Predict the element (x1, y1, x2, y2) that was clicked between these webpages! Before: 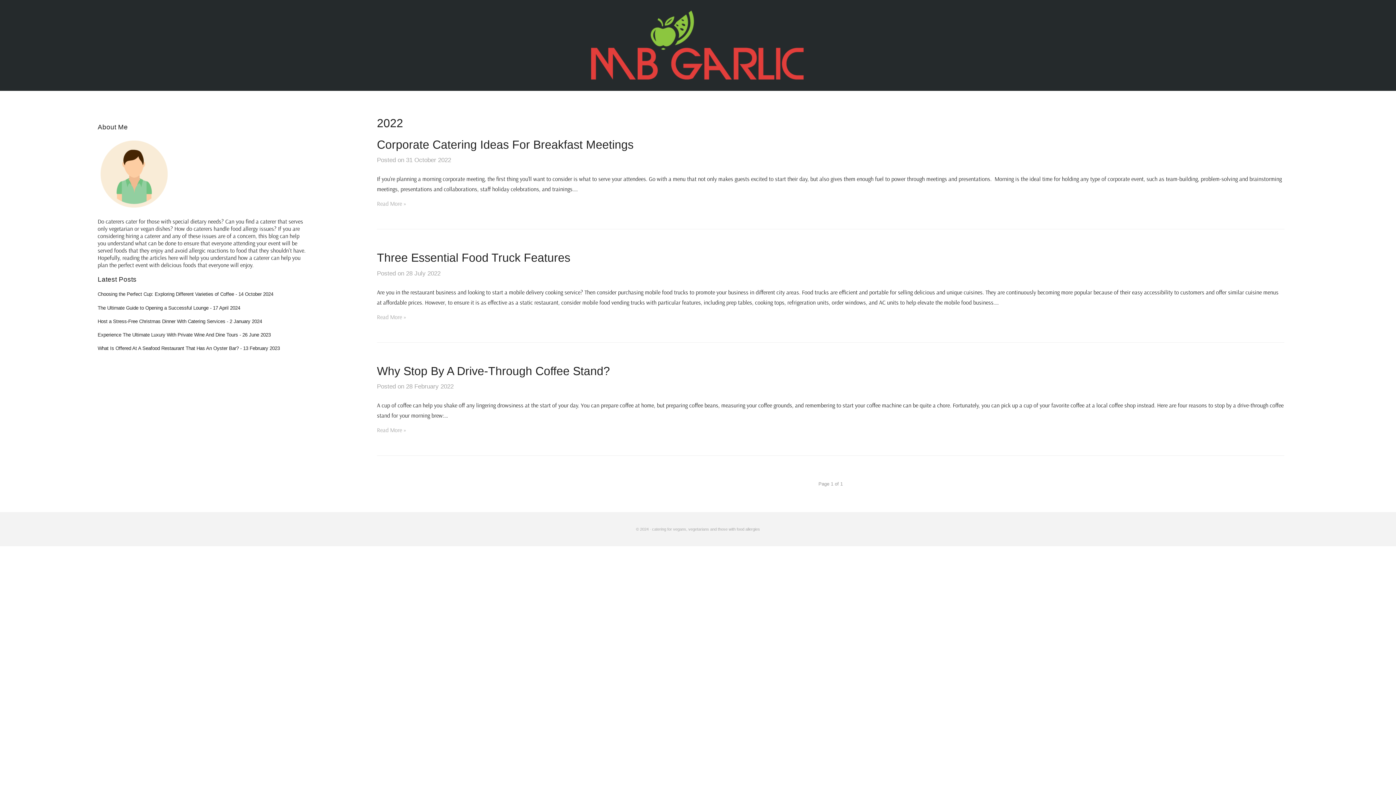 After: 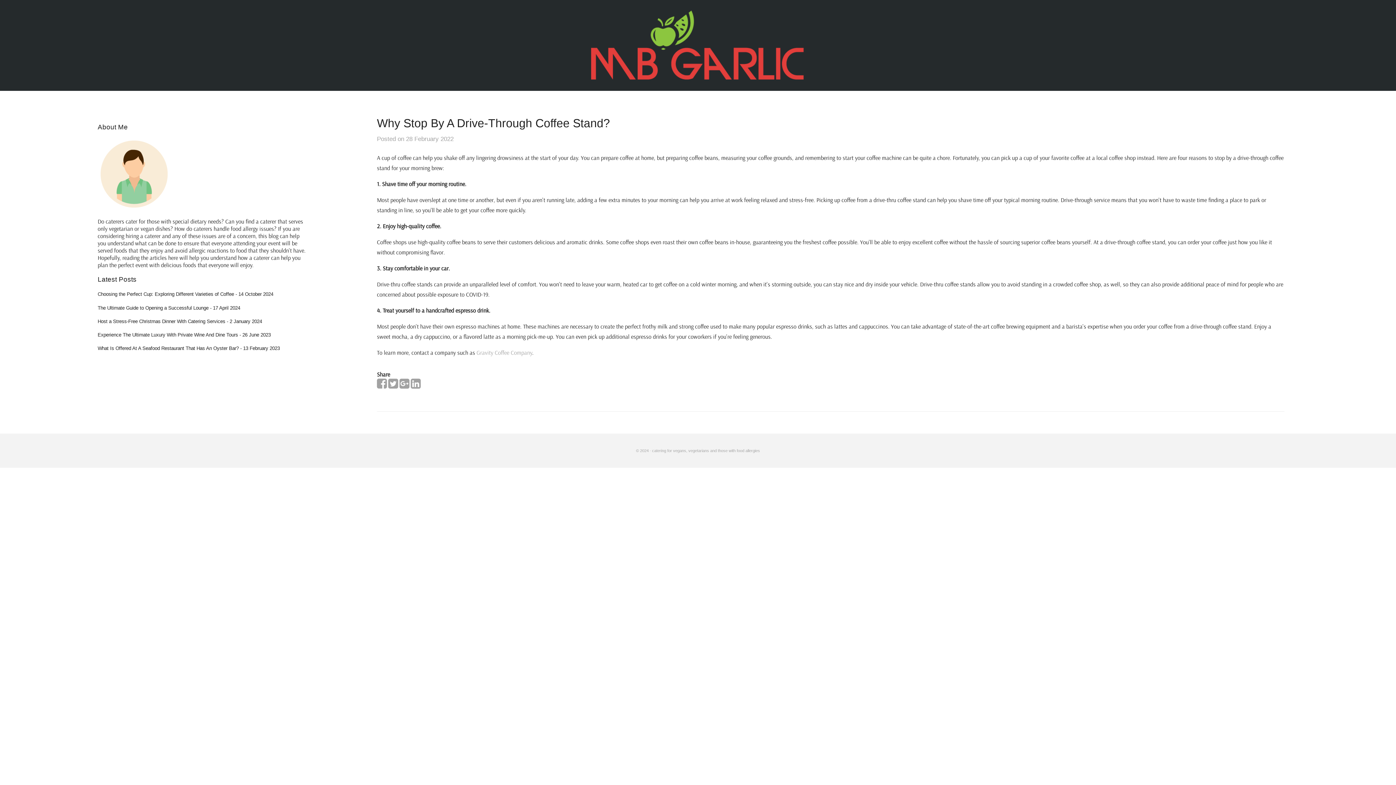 Action: bbox: (377, 364, 610, 377) label: Why Stop By A Drive-Through Coffee Stand?